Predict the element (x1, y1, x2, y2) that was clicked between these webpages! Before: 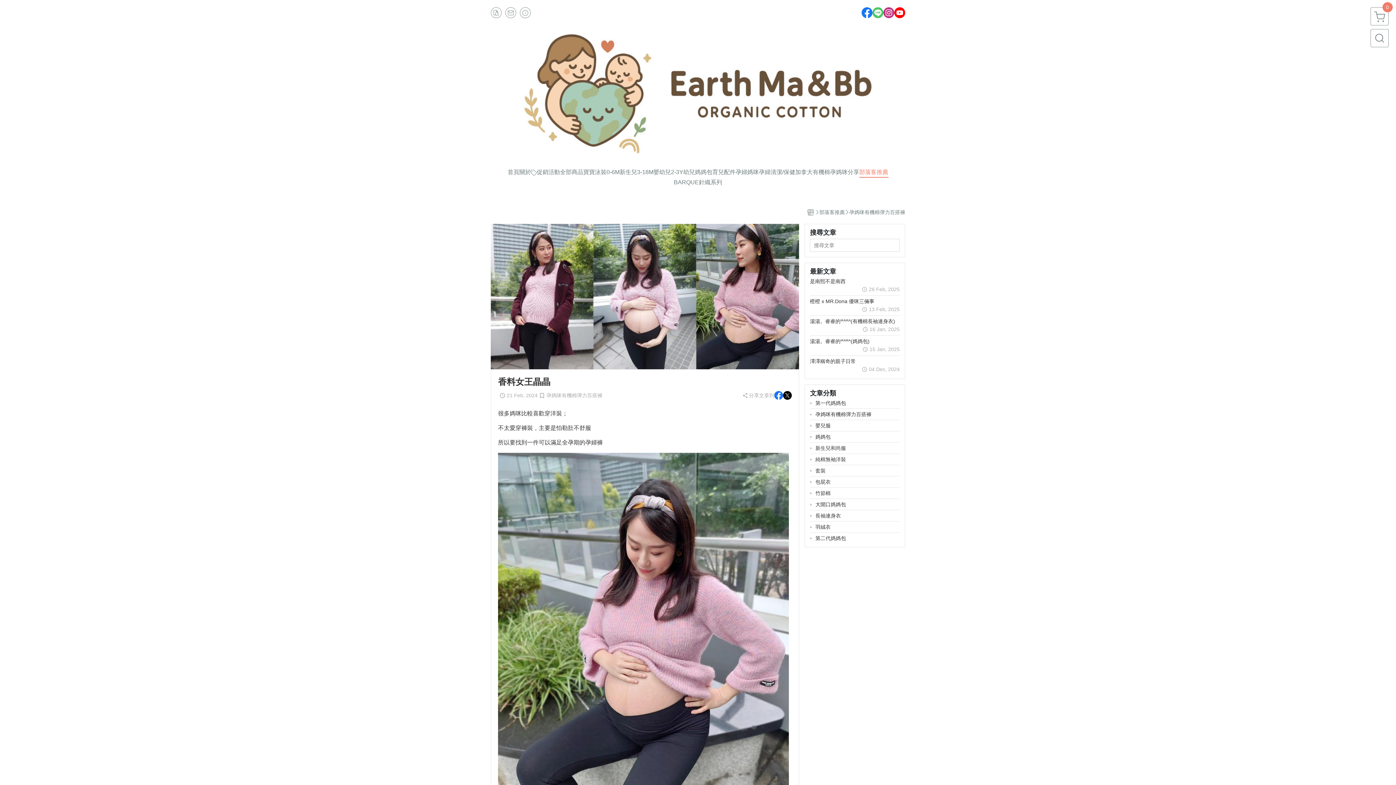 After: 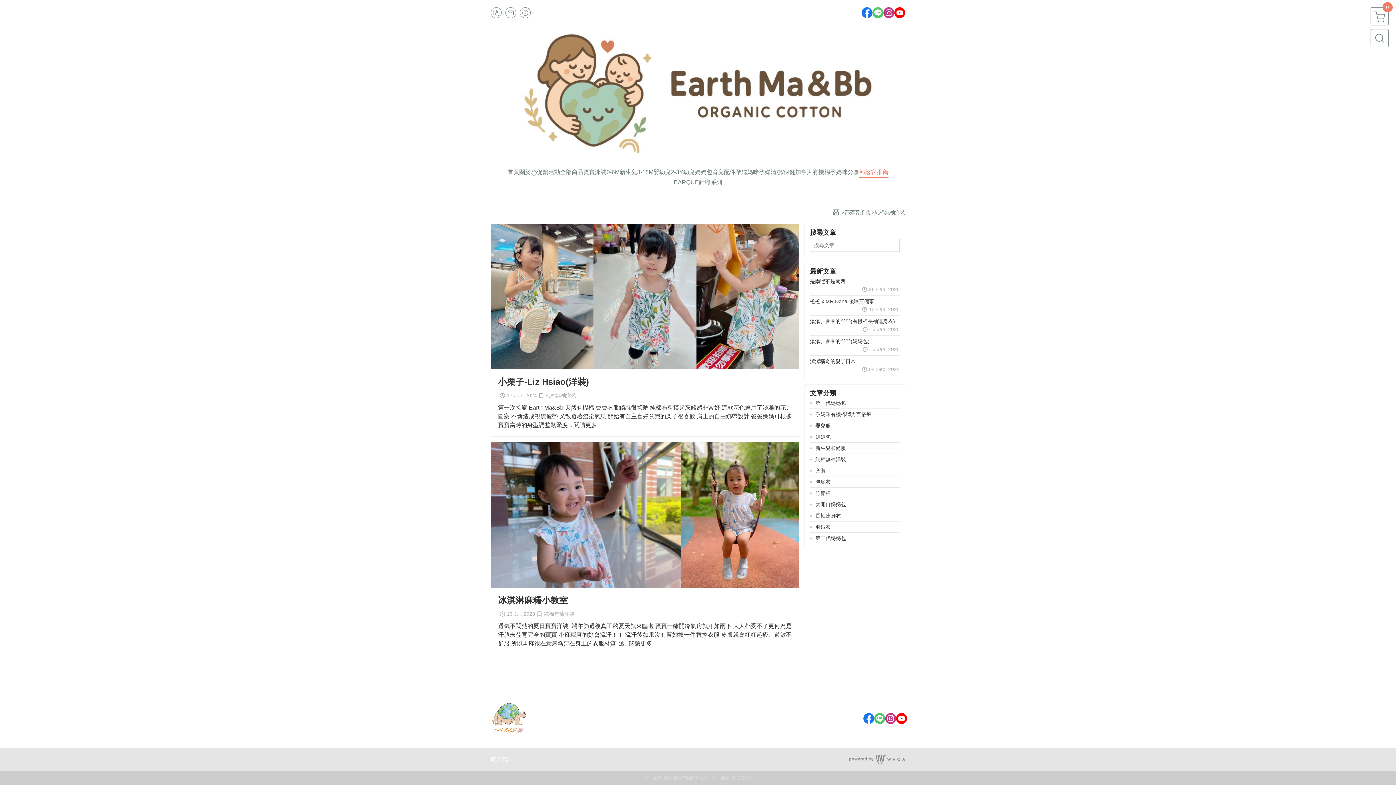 Action: label: 純棉無袖洋裝 bbox: (810, 456, 900, 463)